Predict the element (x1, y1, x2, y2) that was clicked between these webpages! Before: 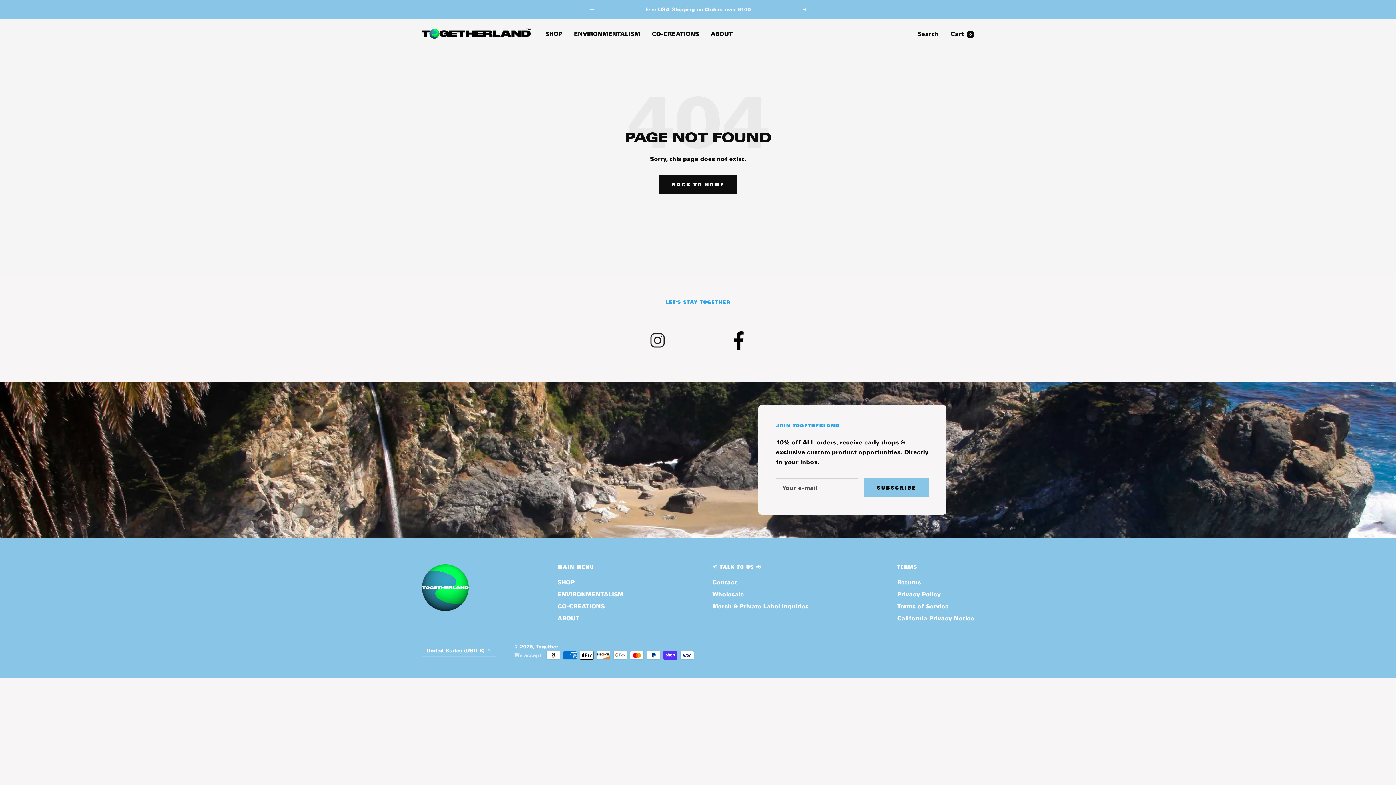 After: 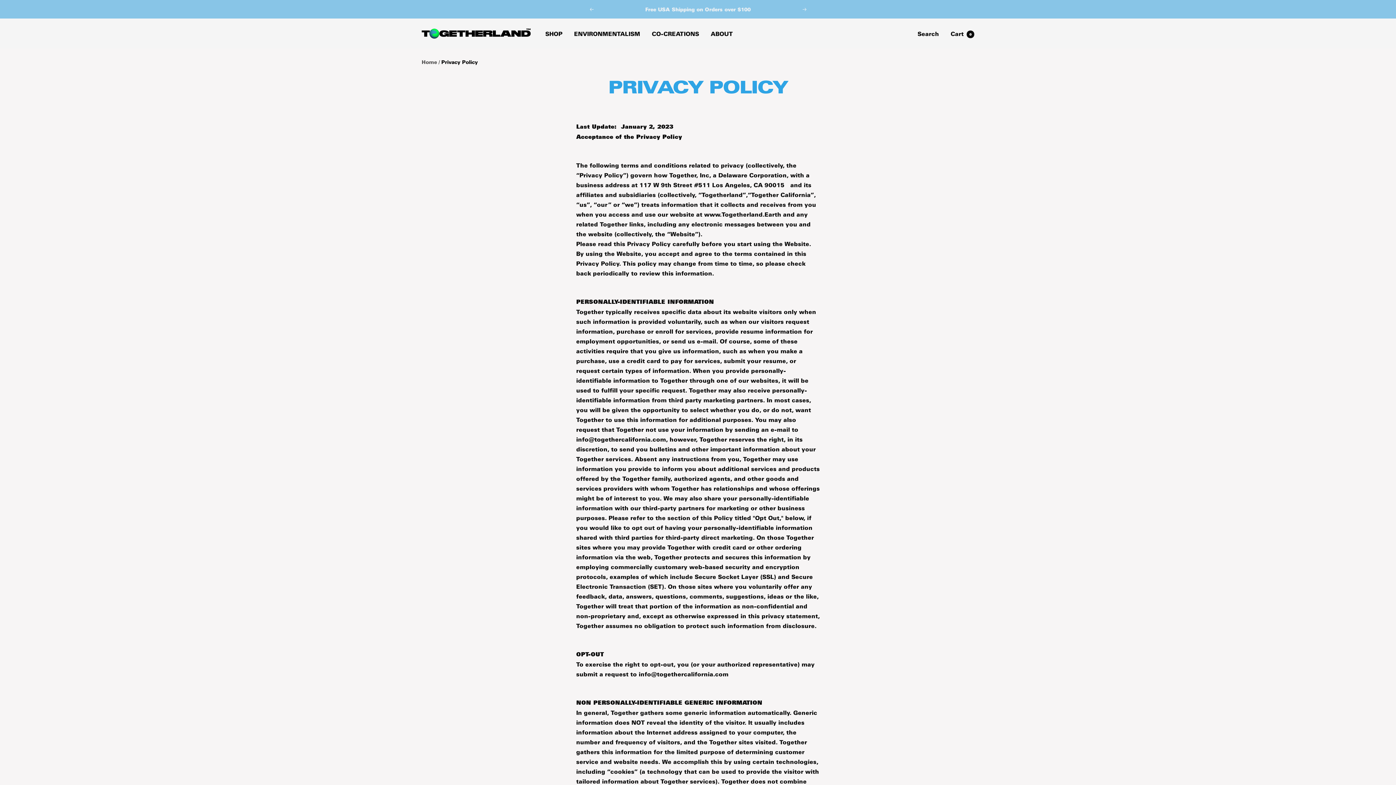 Action: label: Privacy Policy bbox: (897, 589, 941, 599)